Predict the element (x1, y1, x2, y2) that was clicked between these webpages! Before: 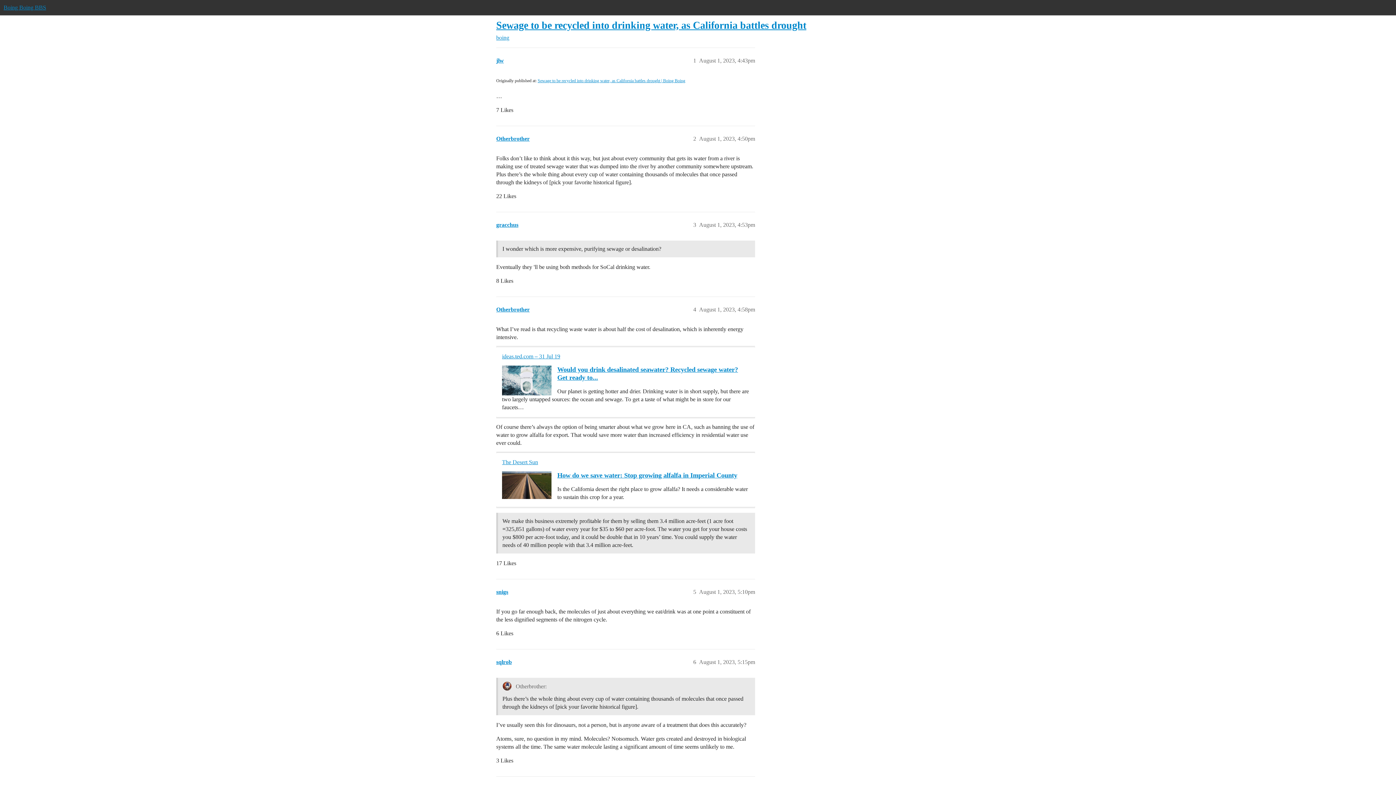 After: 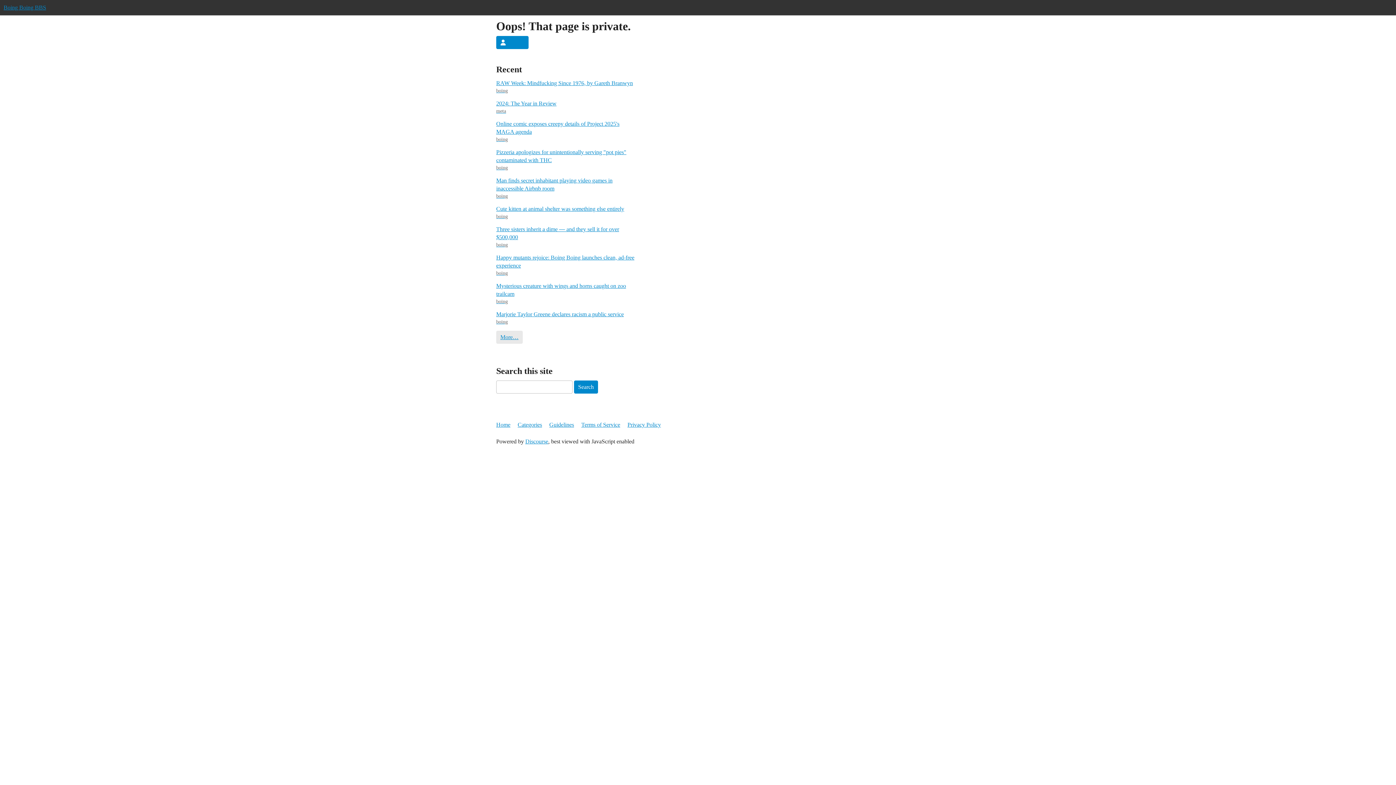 Action: label: jlw bbox: (496, 57, 504, 63)